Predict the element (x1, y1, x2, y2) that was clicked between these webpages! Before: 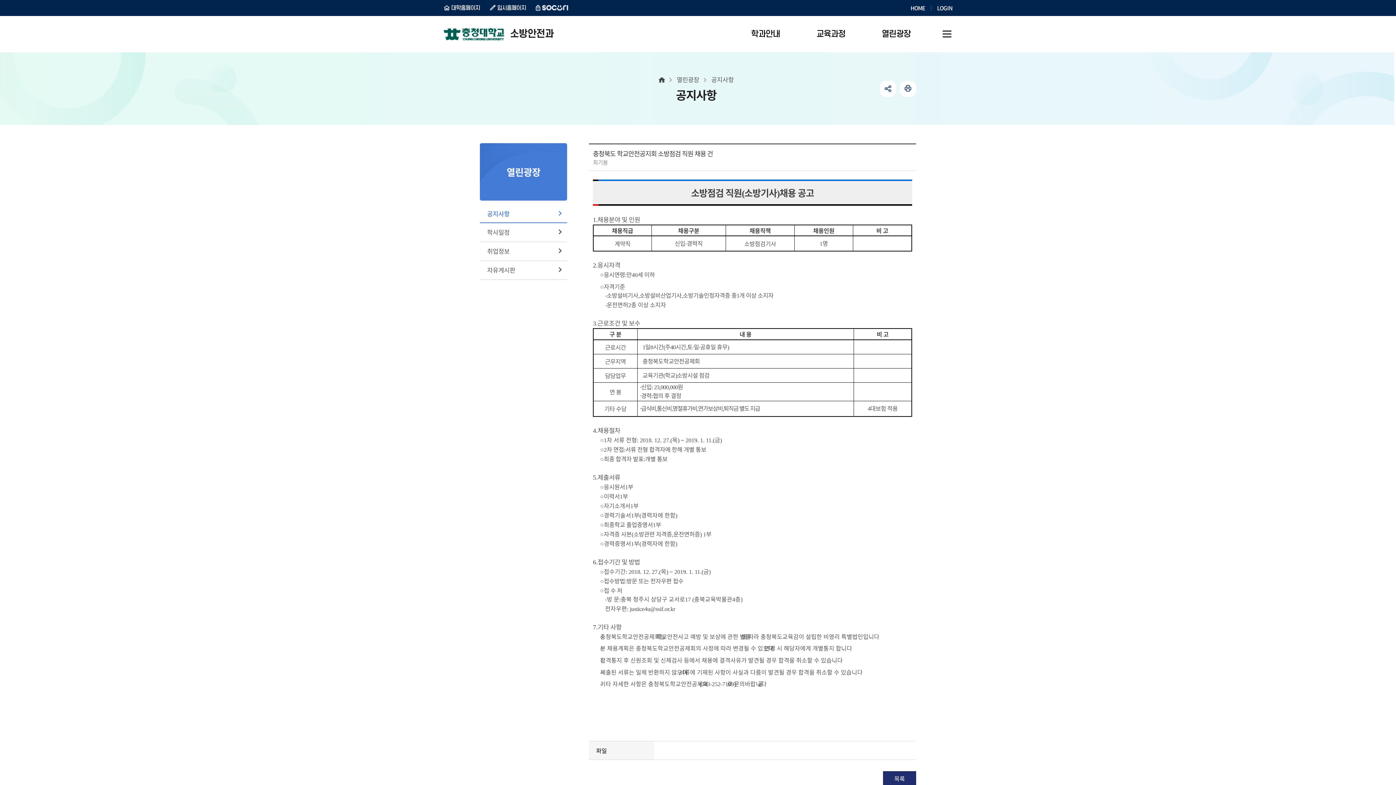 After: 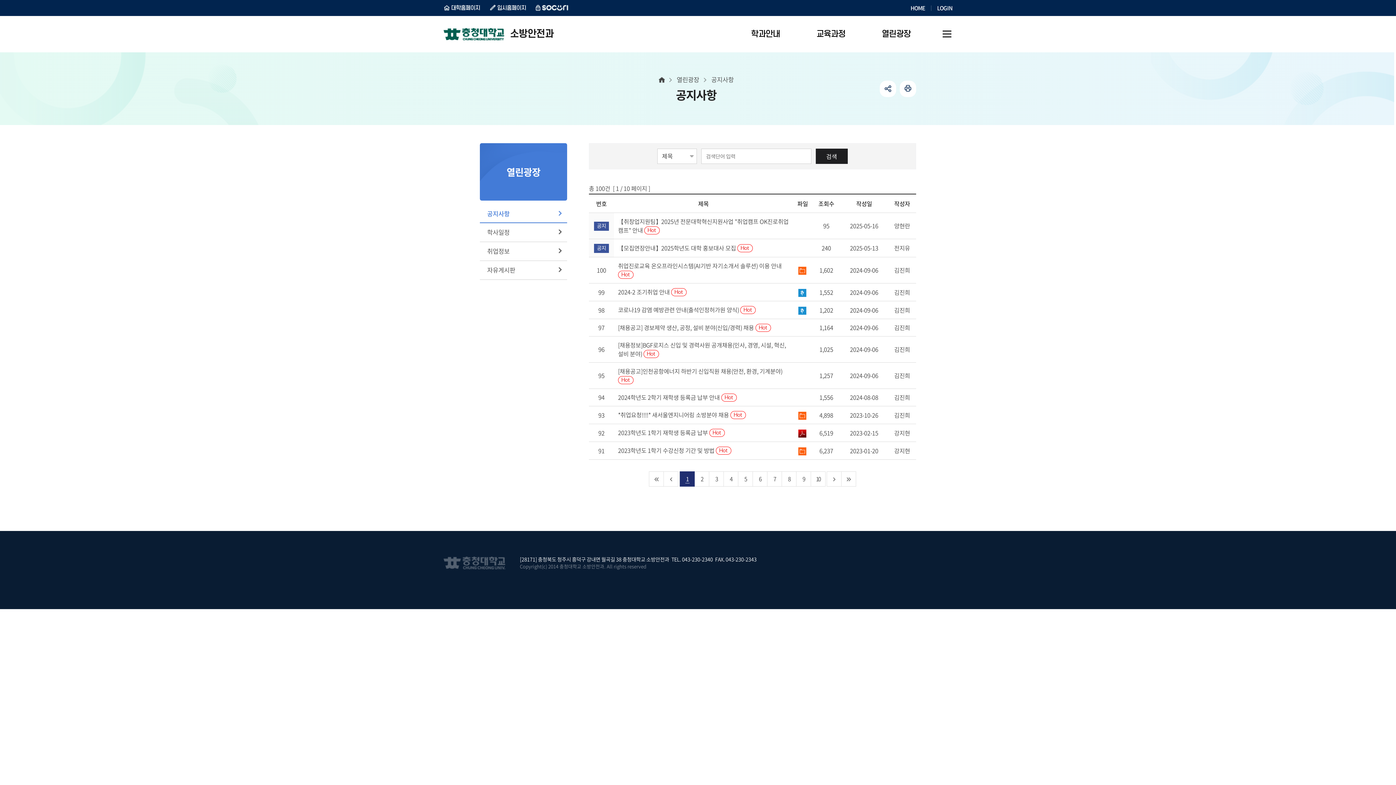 Action: bbox: (863, 16, 929, 52) label: 열린광장